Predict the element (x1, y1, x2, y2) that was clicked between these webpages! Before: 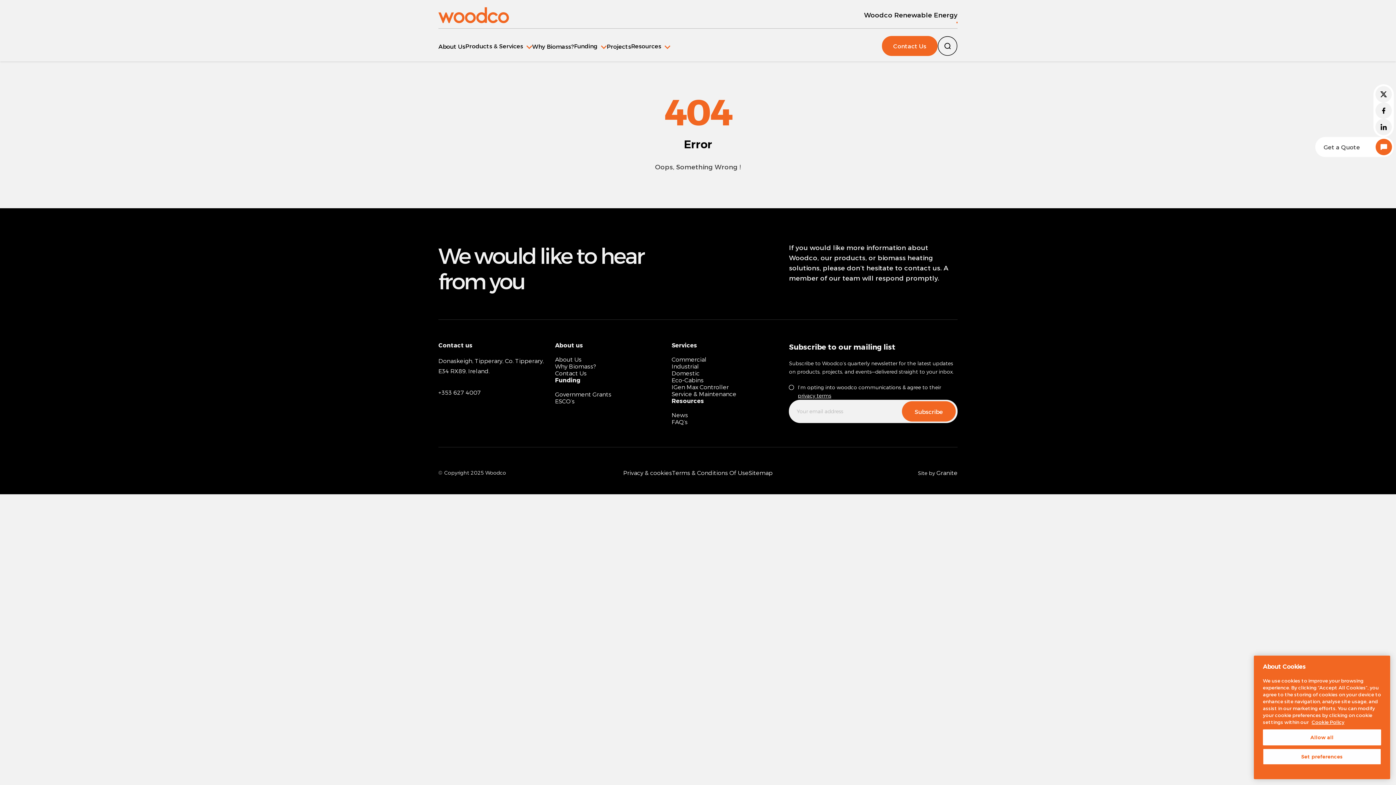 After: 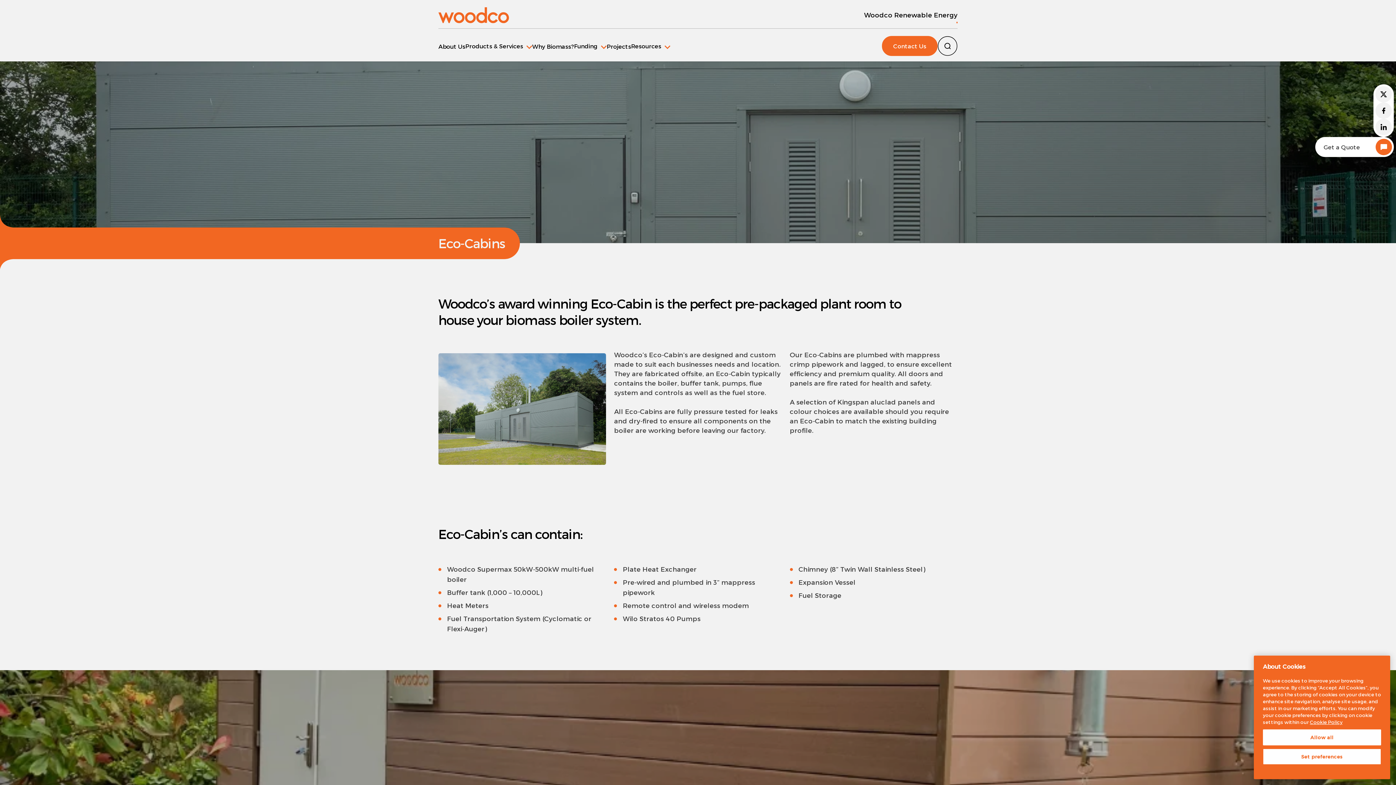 Action: bbox: (671, 376, 703, 383) label: Eco-Cabins